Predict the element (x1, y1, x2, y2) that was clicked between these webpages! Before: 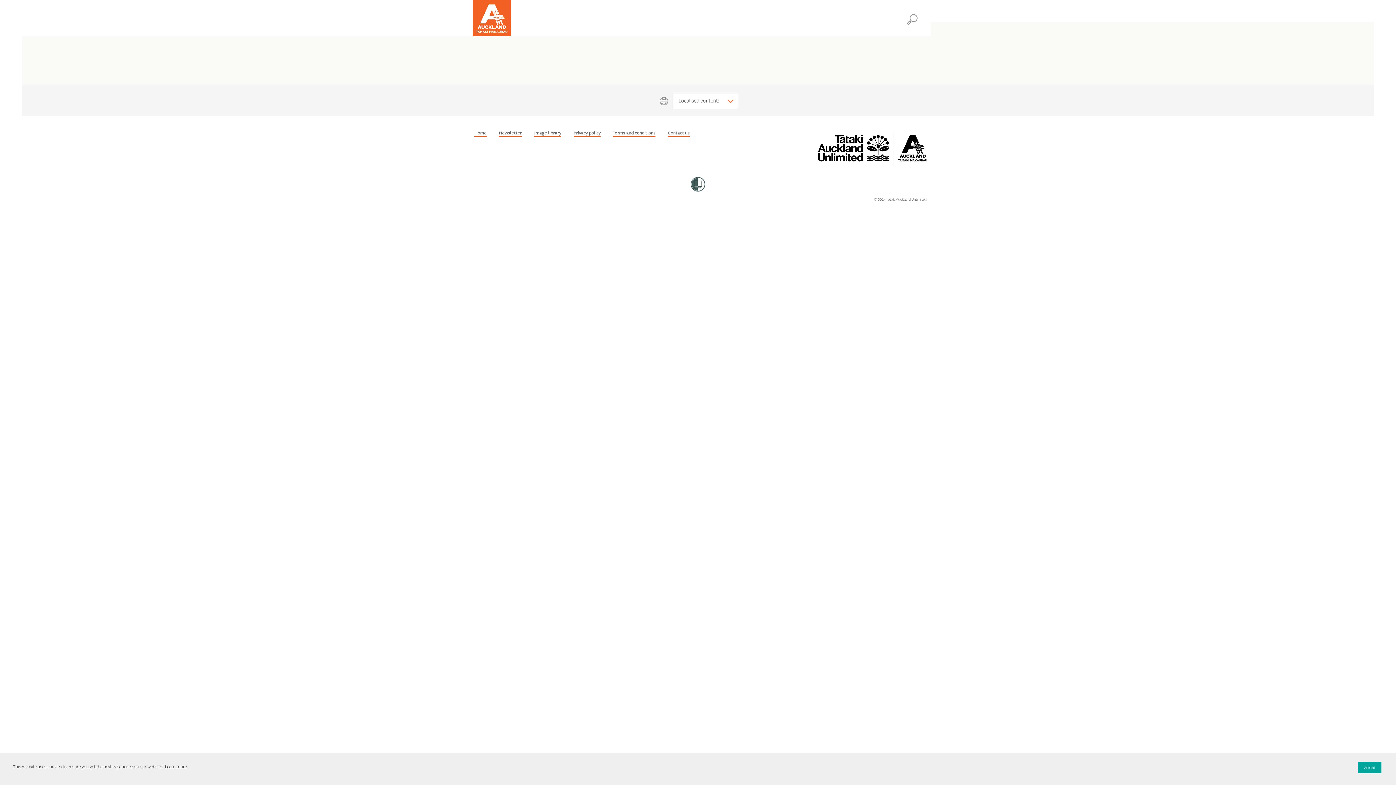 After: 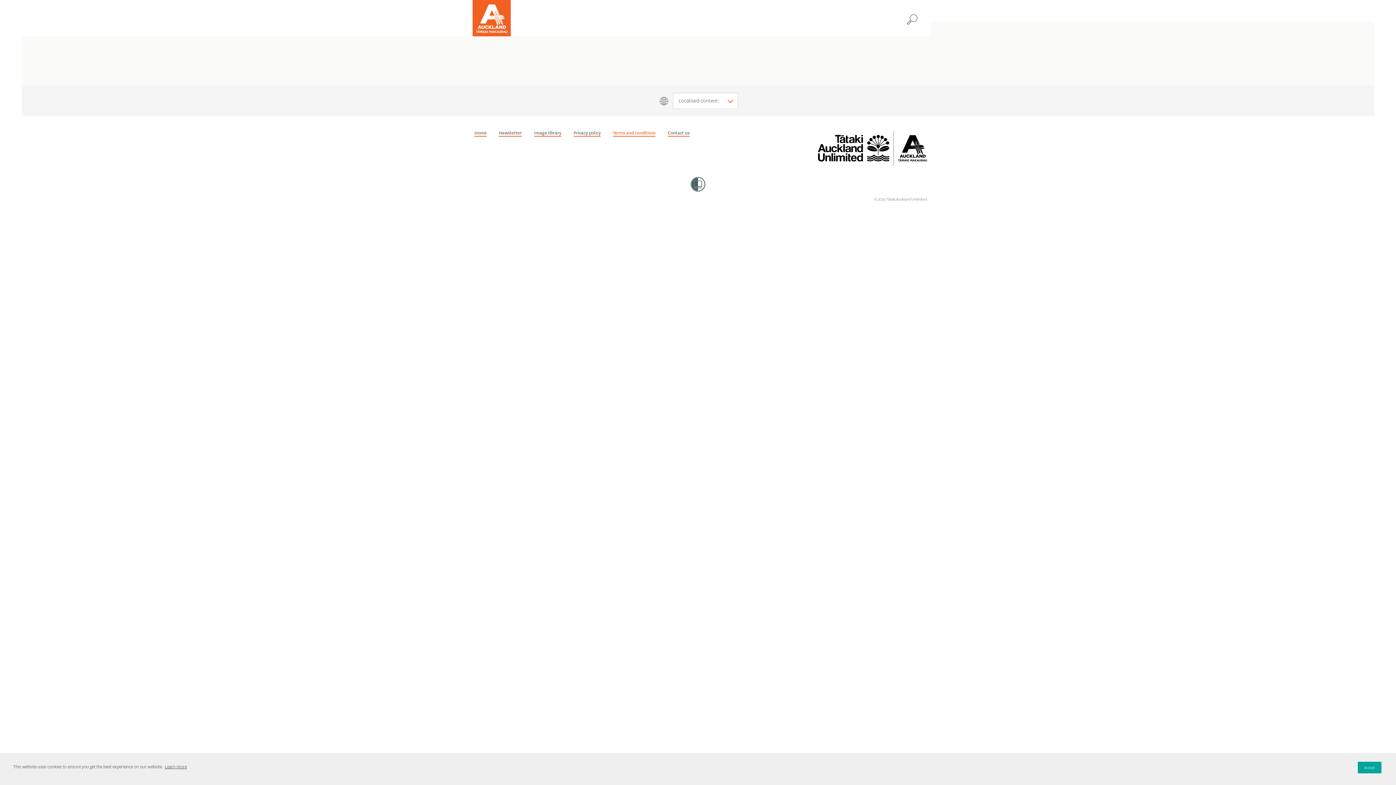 Action: bbox: (613, 130, 655, 136) label: Terms and conditions